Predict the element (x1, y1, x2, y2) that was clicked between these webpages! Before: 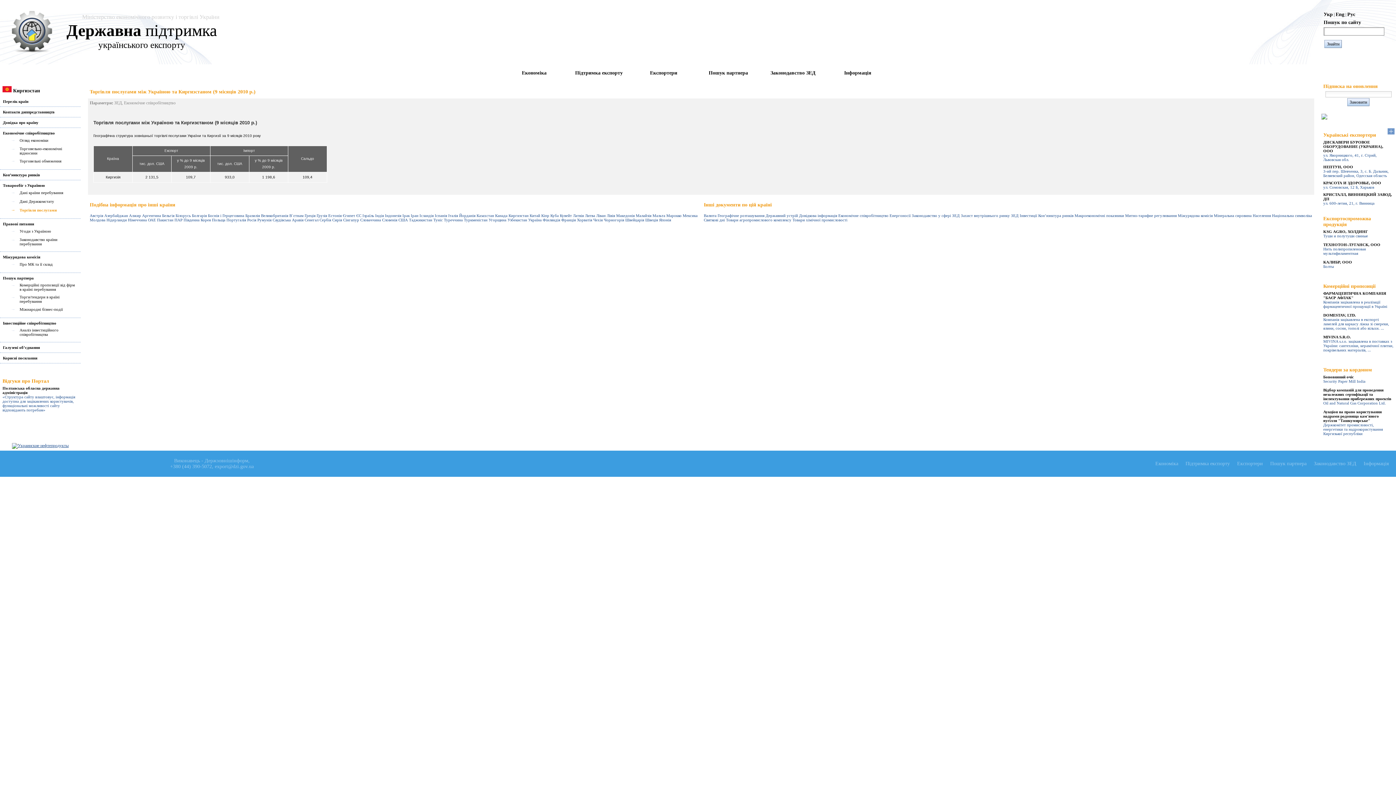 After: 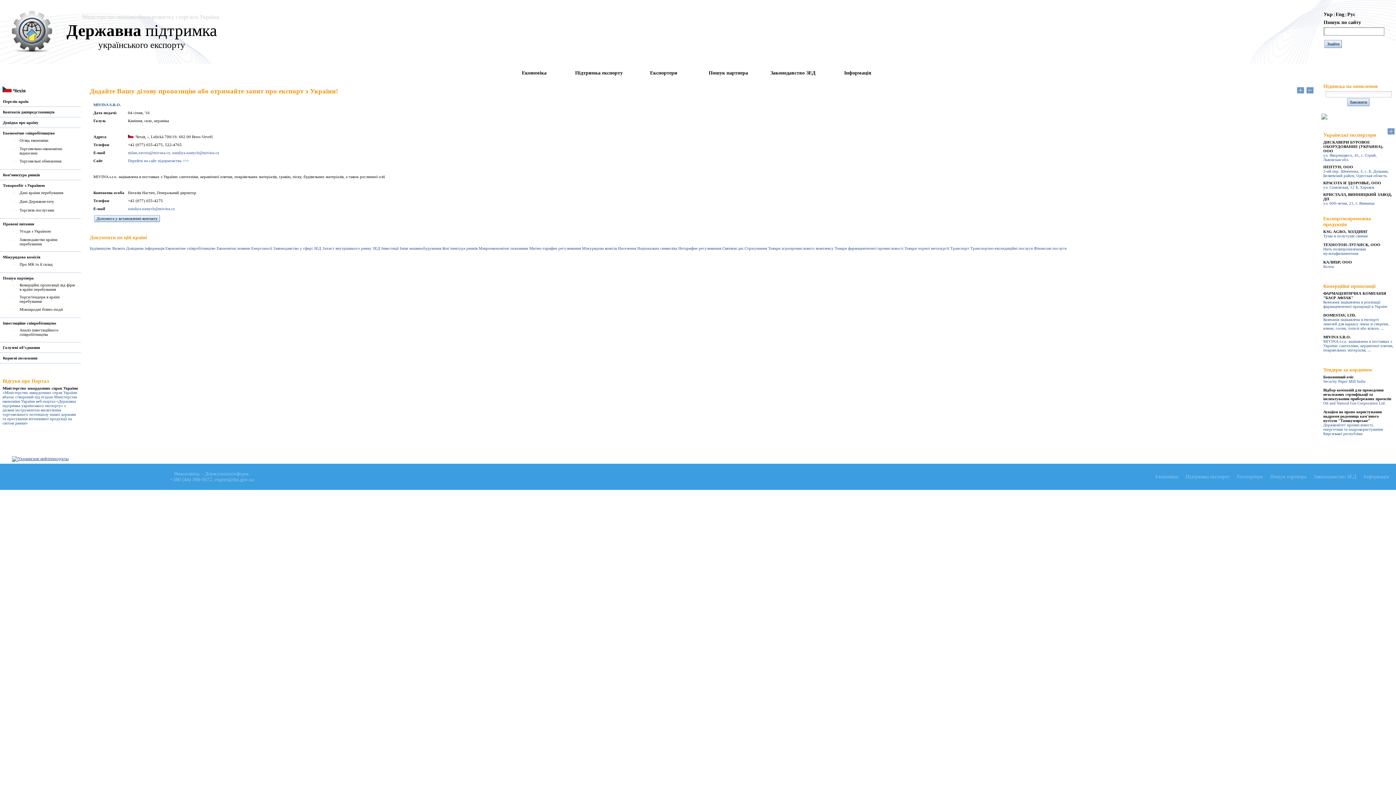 Action: label: MIVINA S.R.O. bbox: (1323, 334, 1351, 339)